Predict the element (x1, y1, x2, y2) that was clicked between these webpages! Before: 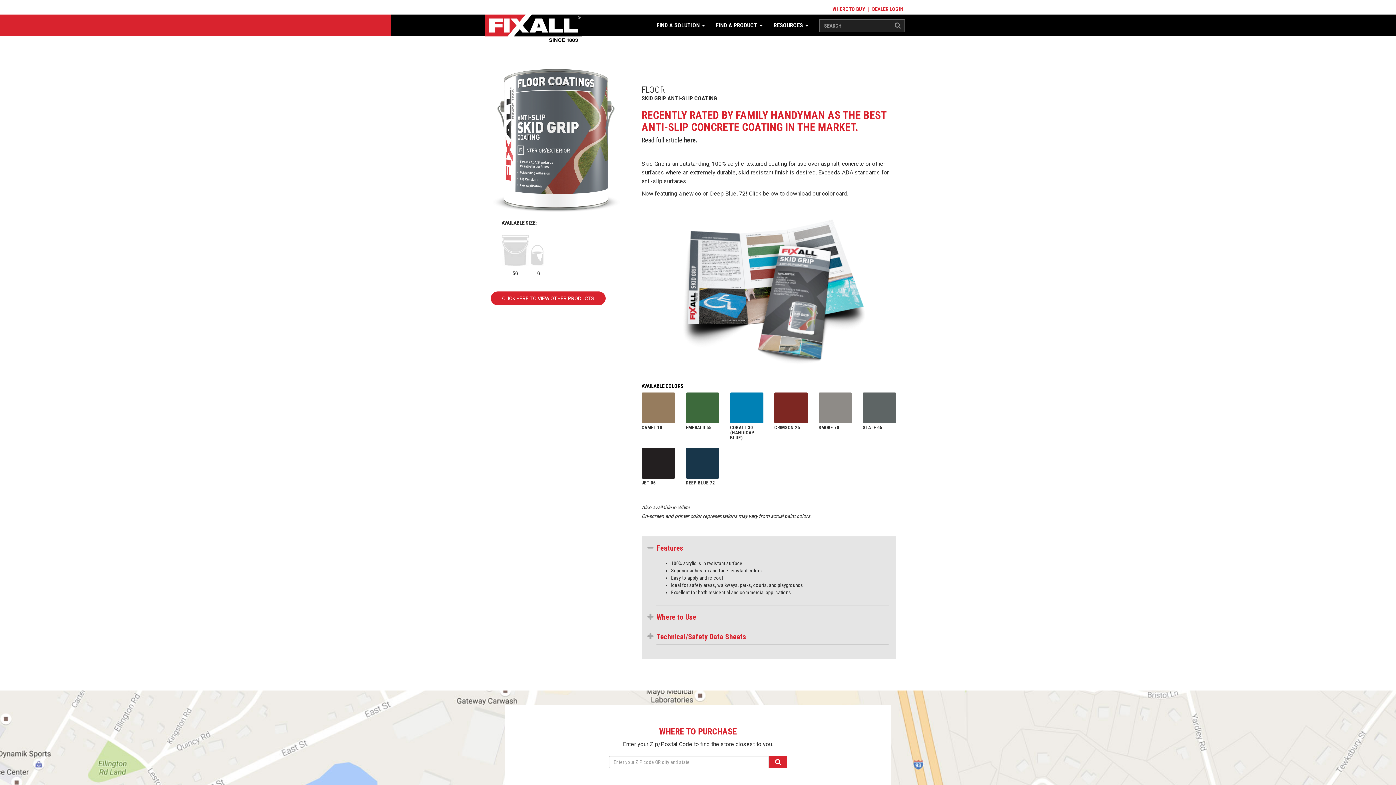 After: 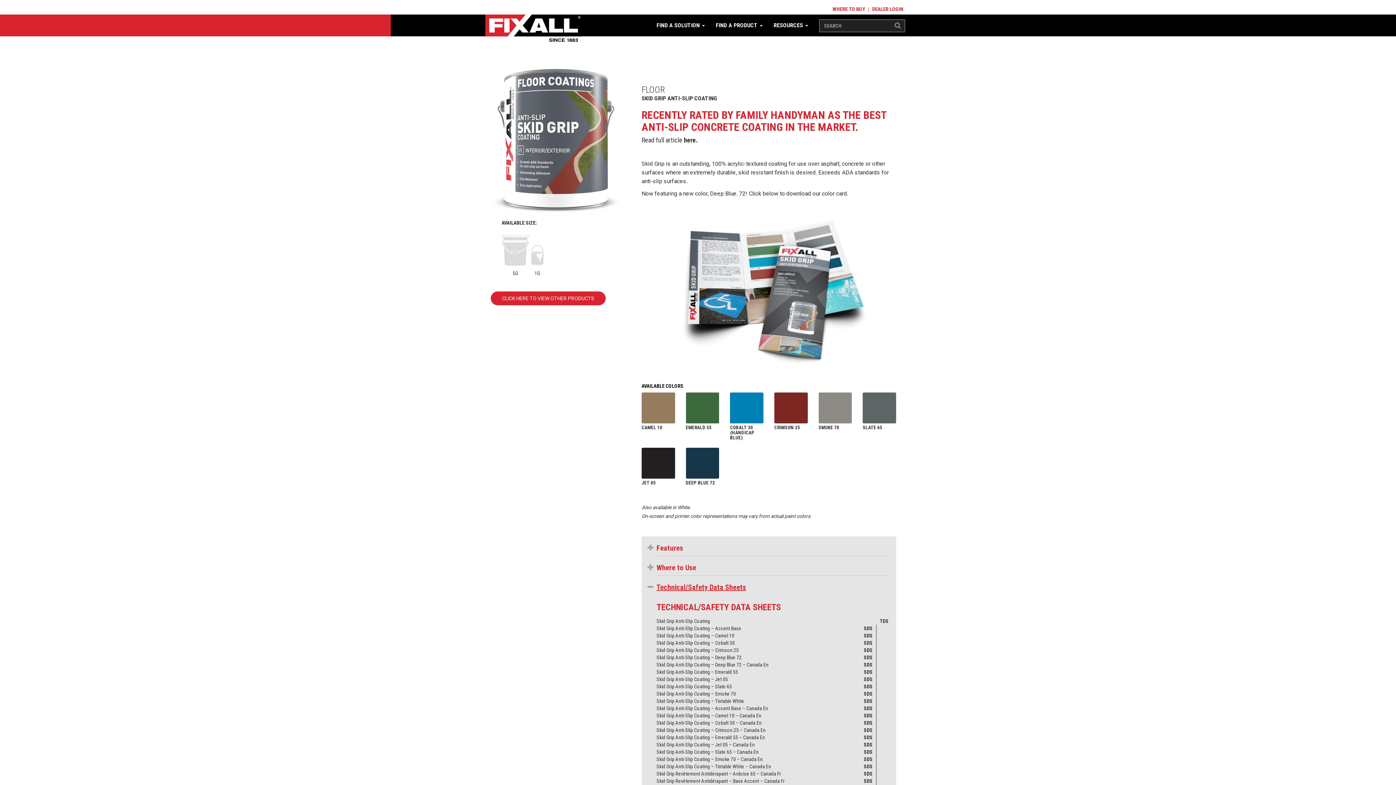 Action: bbox: (656, 633, 888, 641) label: Technical/Safety Data Sheets